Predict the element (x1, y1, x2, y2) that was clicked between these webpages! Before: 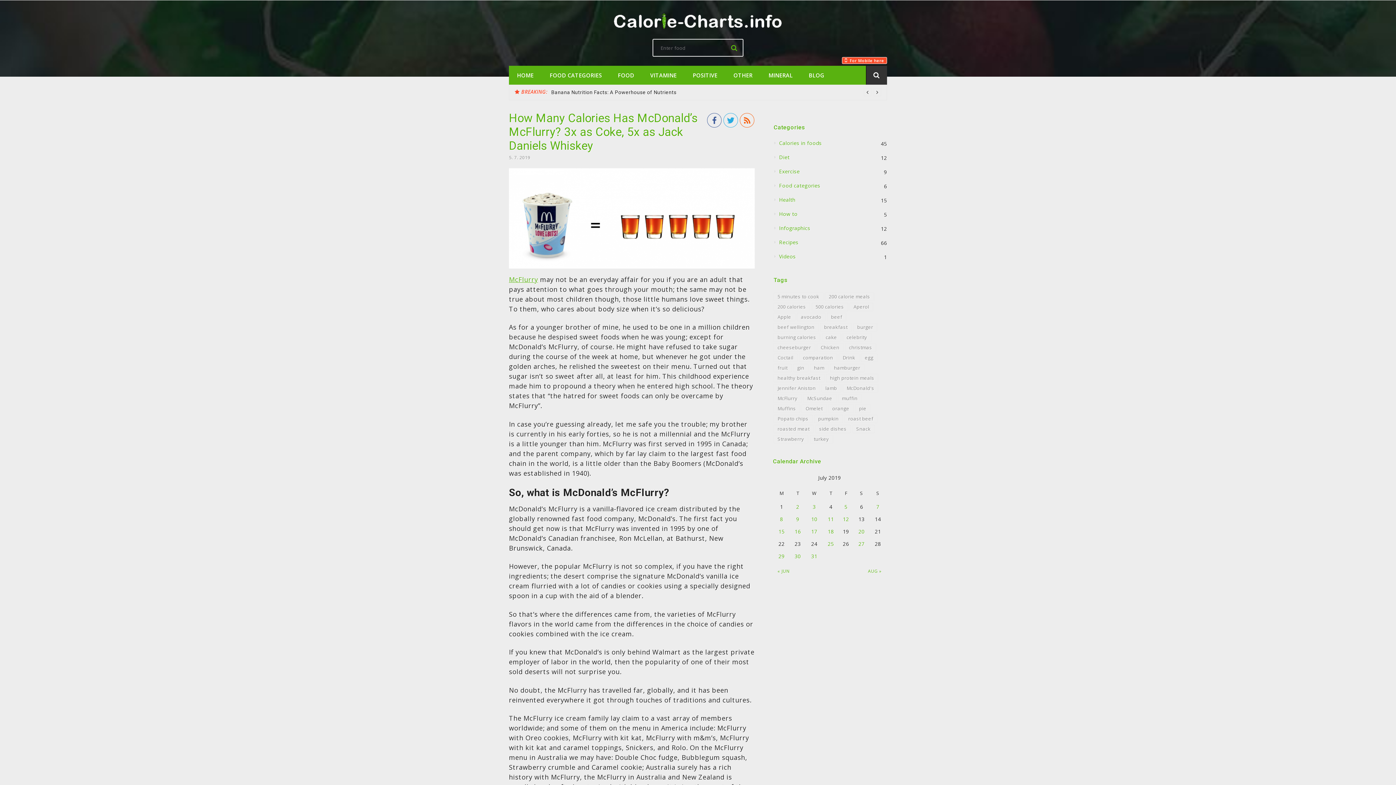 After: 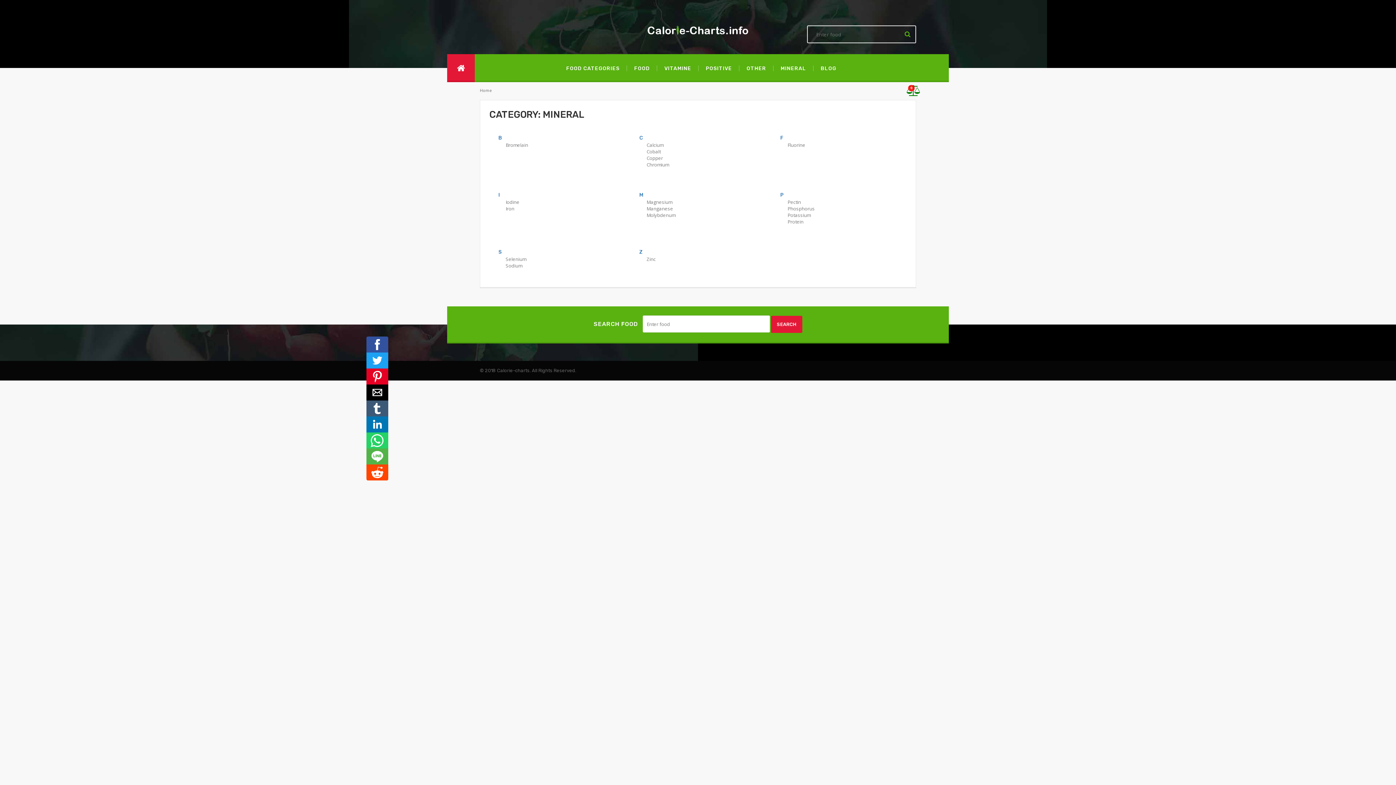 Action: label: MINERAL bbox: (760, 65, 800, 84)